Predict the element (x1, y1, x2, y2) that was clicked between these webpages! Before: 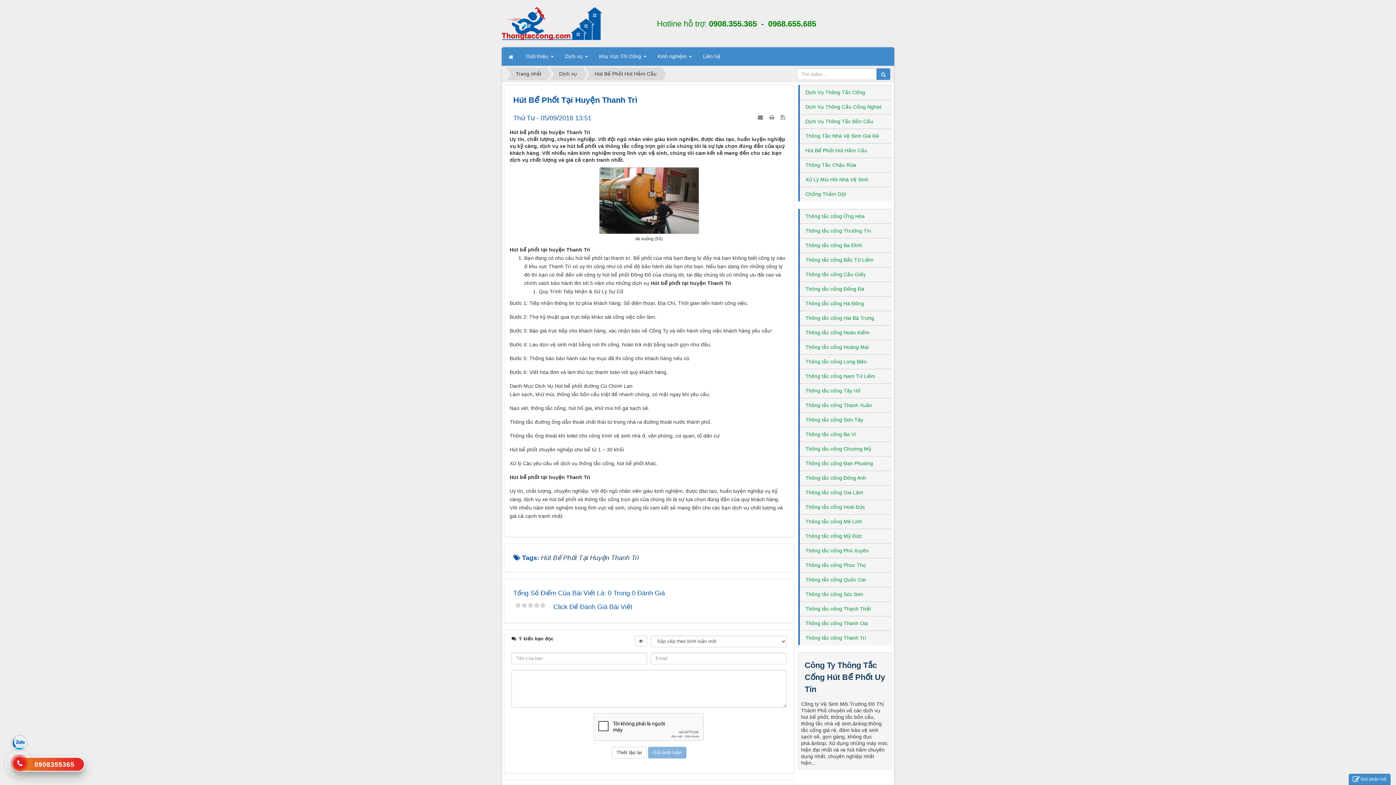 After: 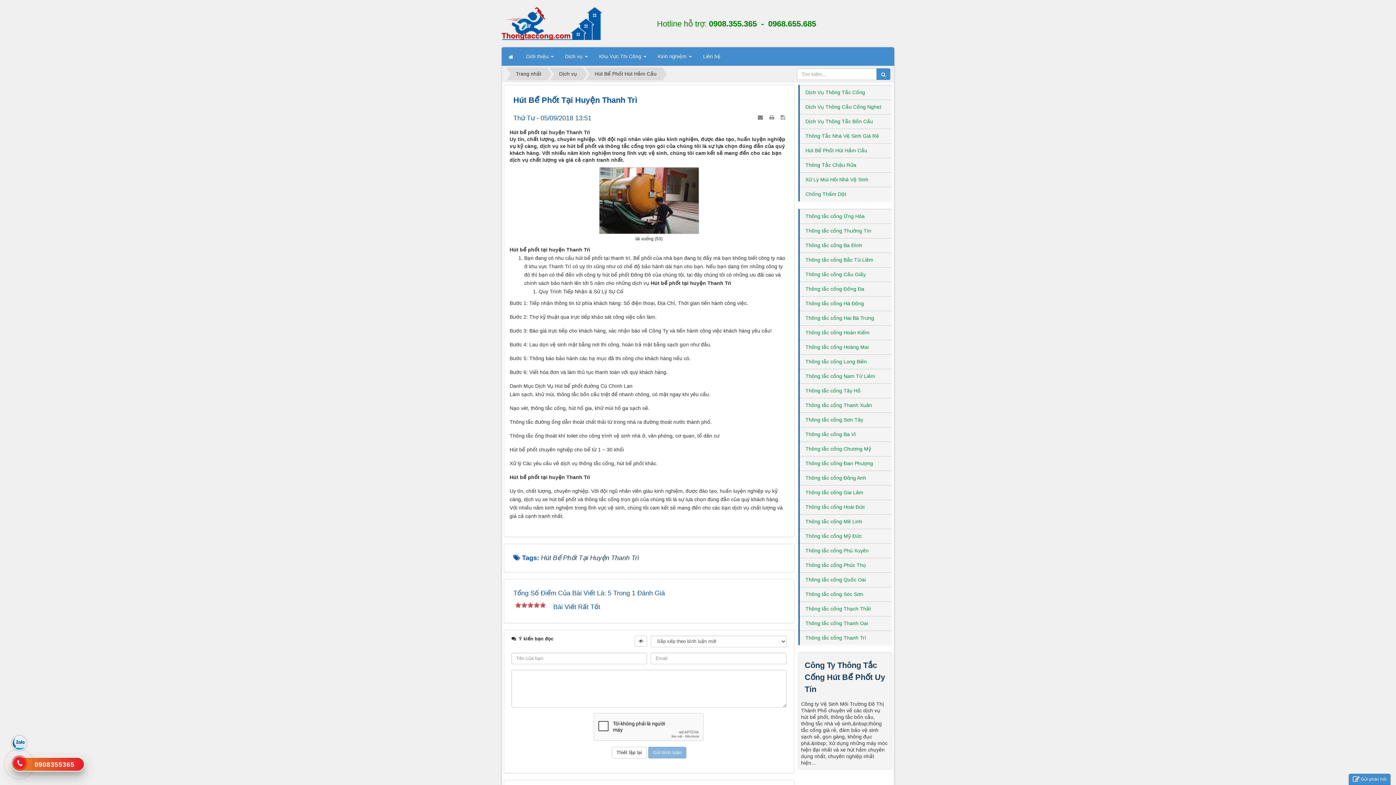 Action: label: 5 bbox: (540, 602, 545, 607)